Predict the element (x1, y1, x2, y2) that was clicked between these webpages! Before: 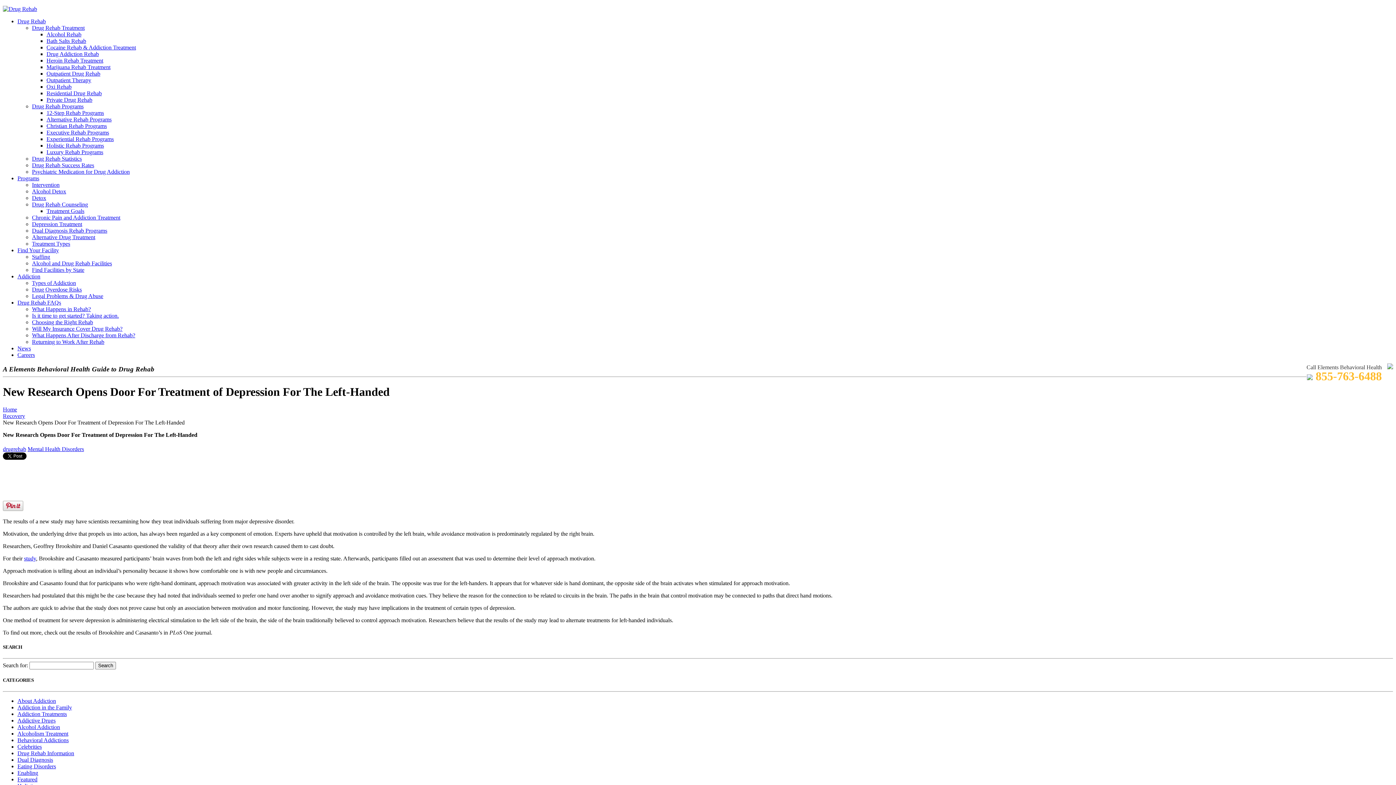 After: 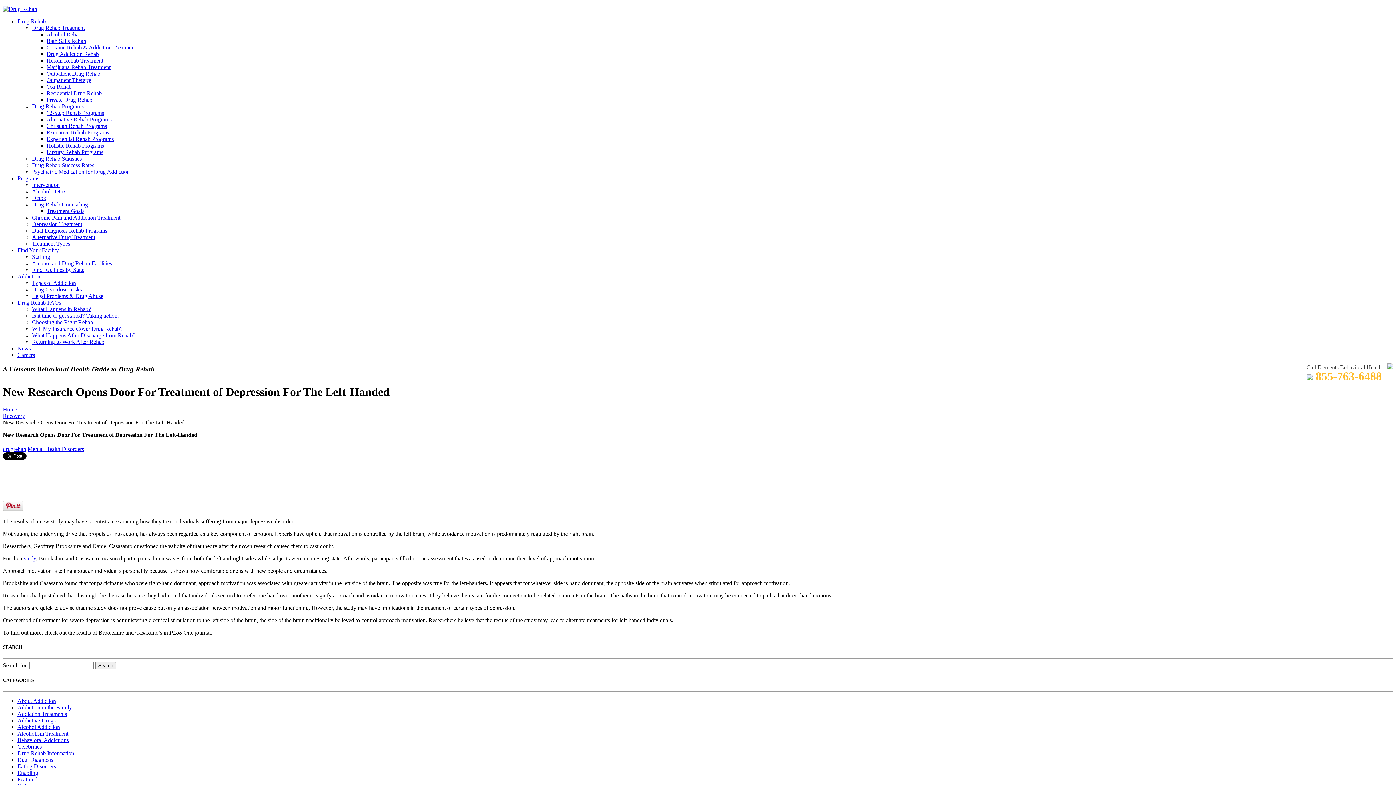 Action: label: study bbox: (24, 555, 36, 561)